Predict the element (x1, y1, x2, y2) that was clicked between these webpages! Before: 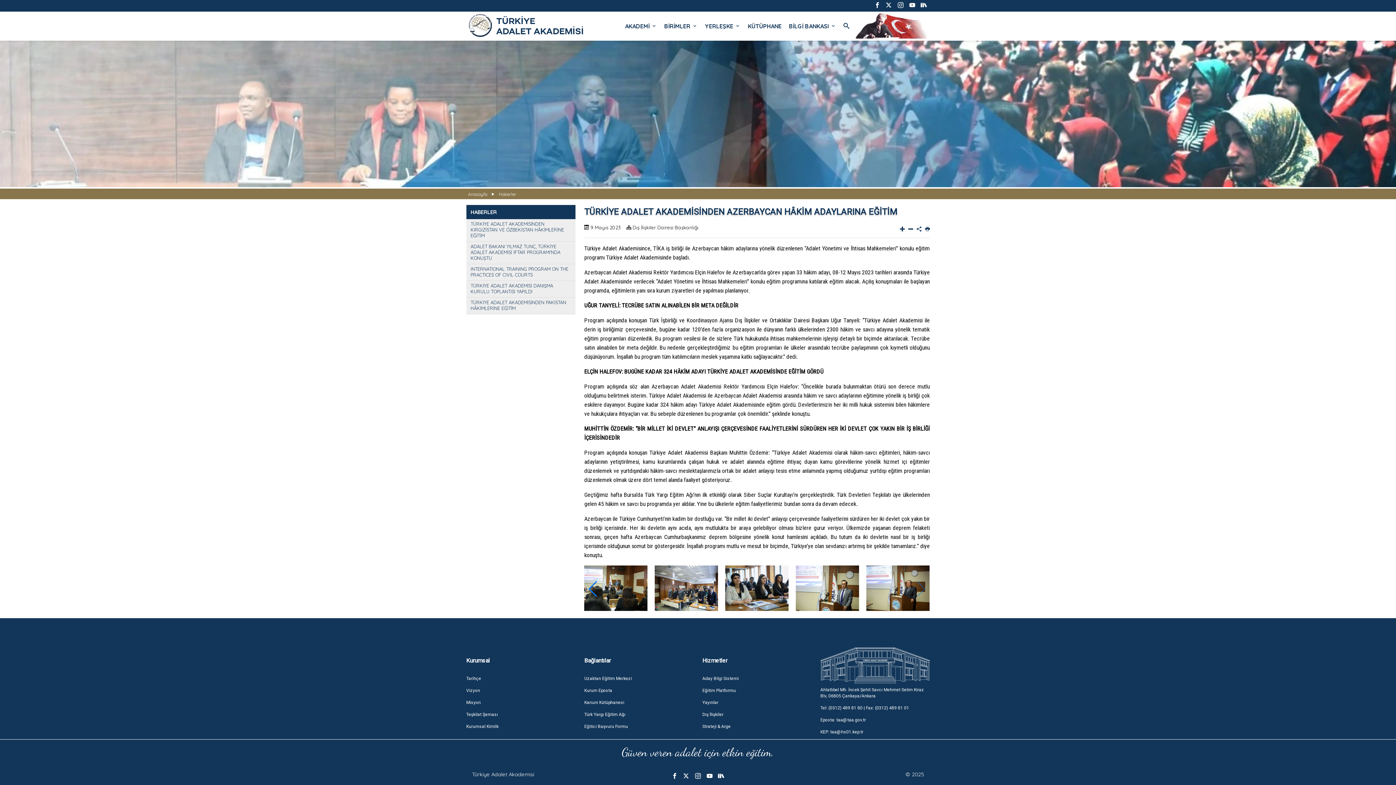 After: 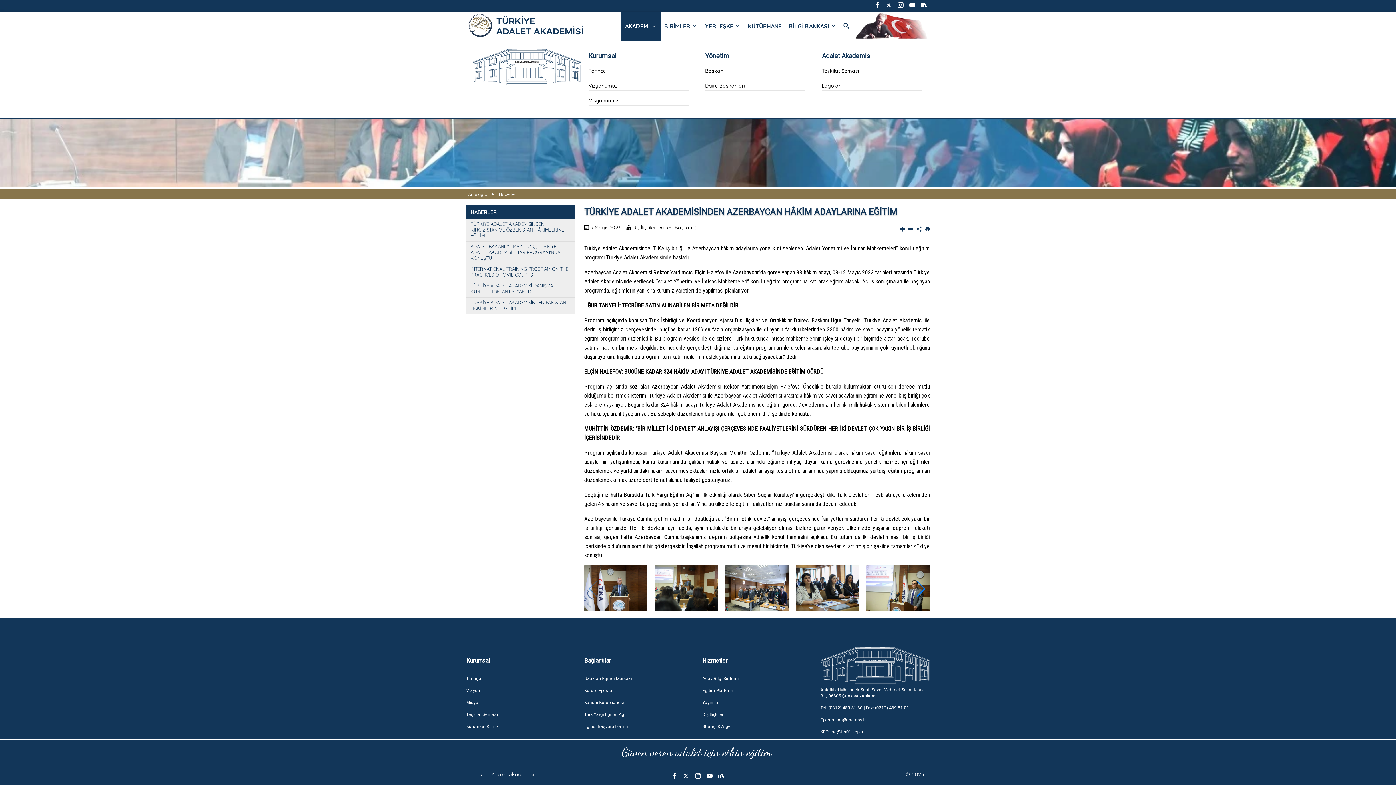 Action: bbox: (621, 11, 660, 40) label: AKADEMİ 